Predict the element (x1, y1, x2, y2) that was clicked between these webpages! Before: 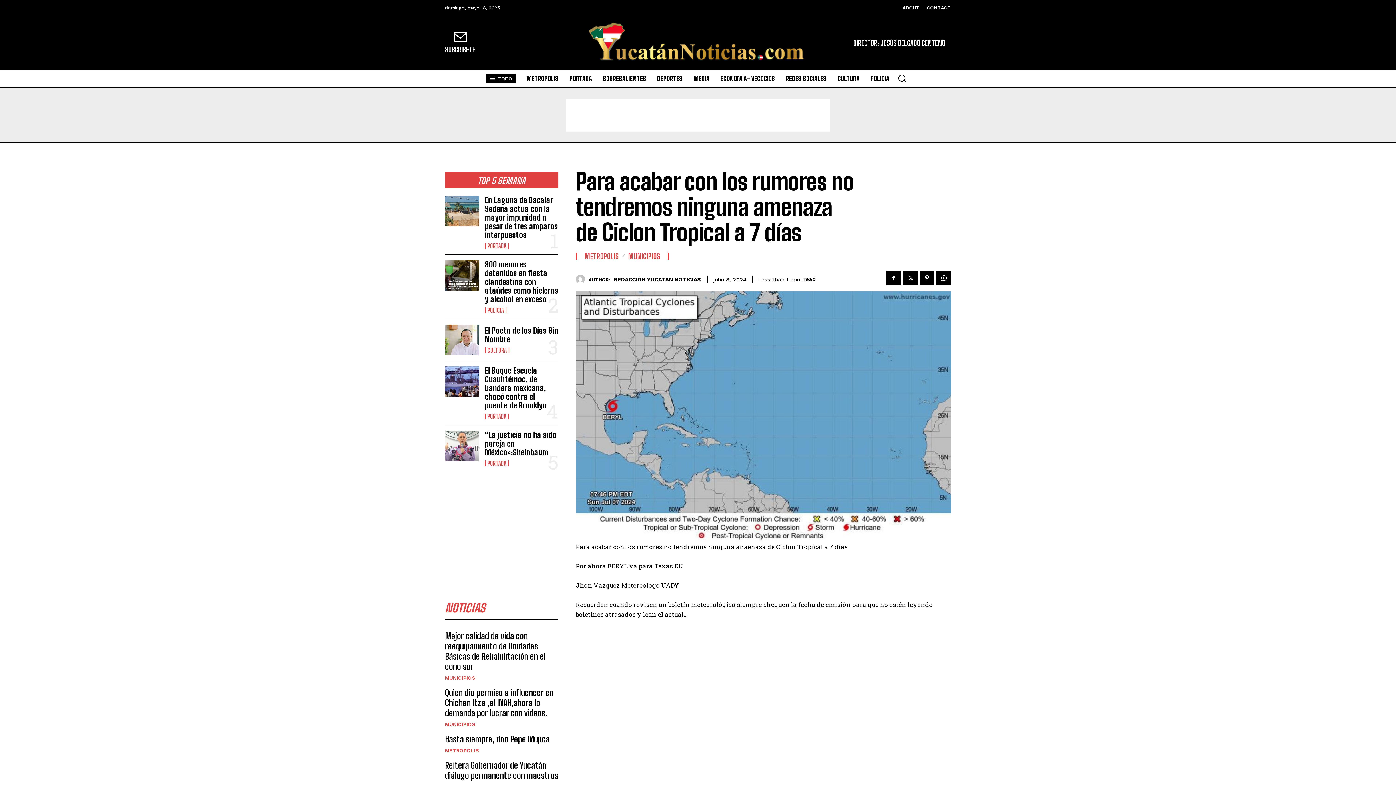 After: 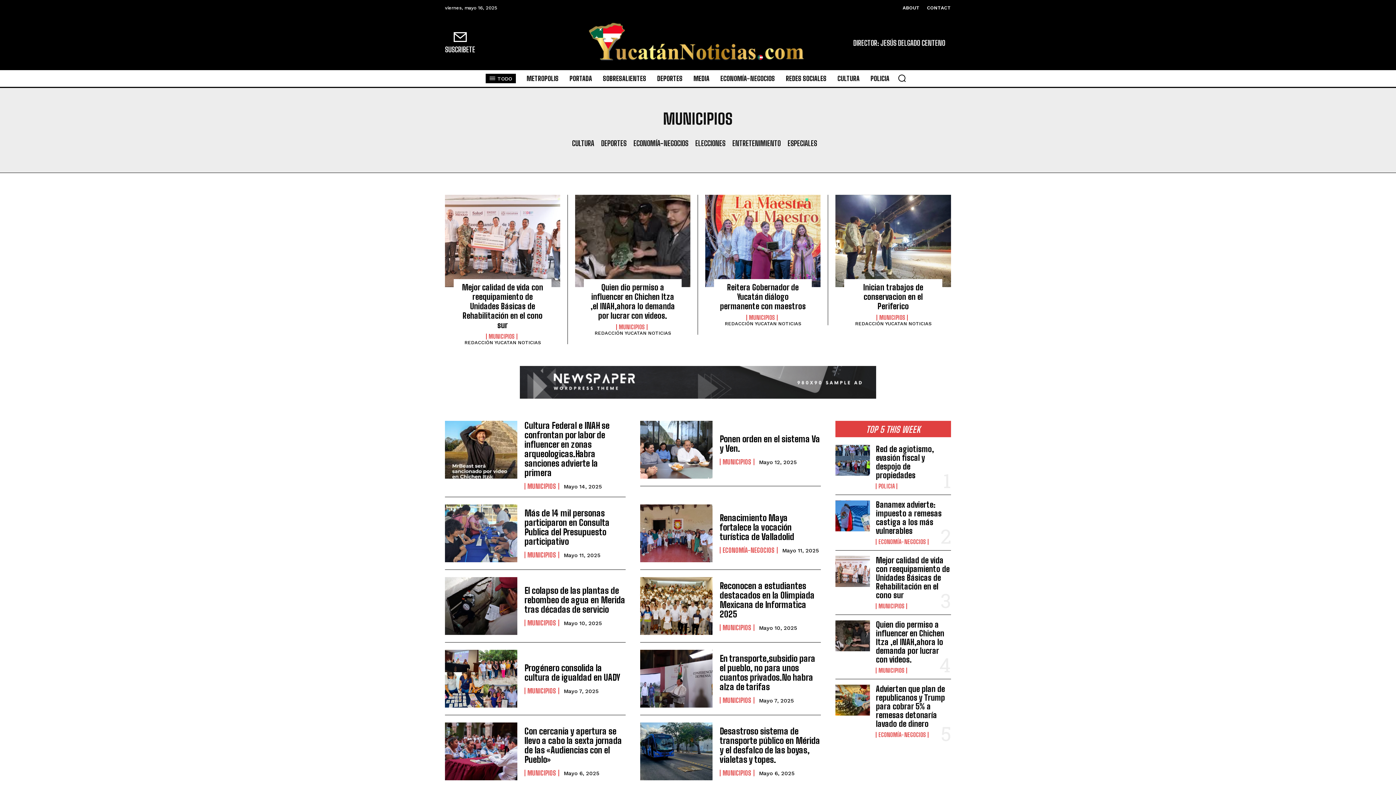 Action: label: MUNICIPIOS bbox: (628, 252, 660, 260)